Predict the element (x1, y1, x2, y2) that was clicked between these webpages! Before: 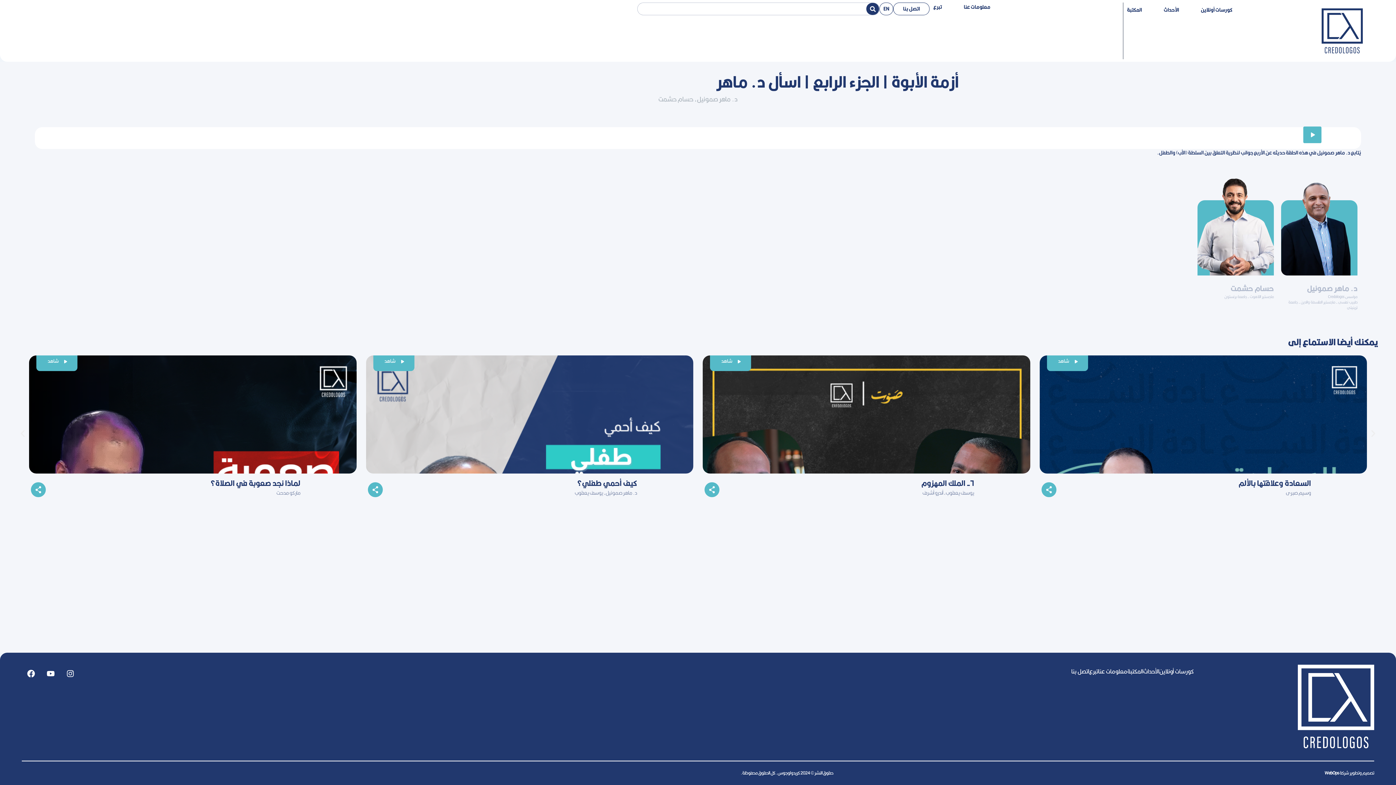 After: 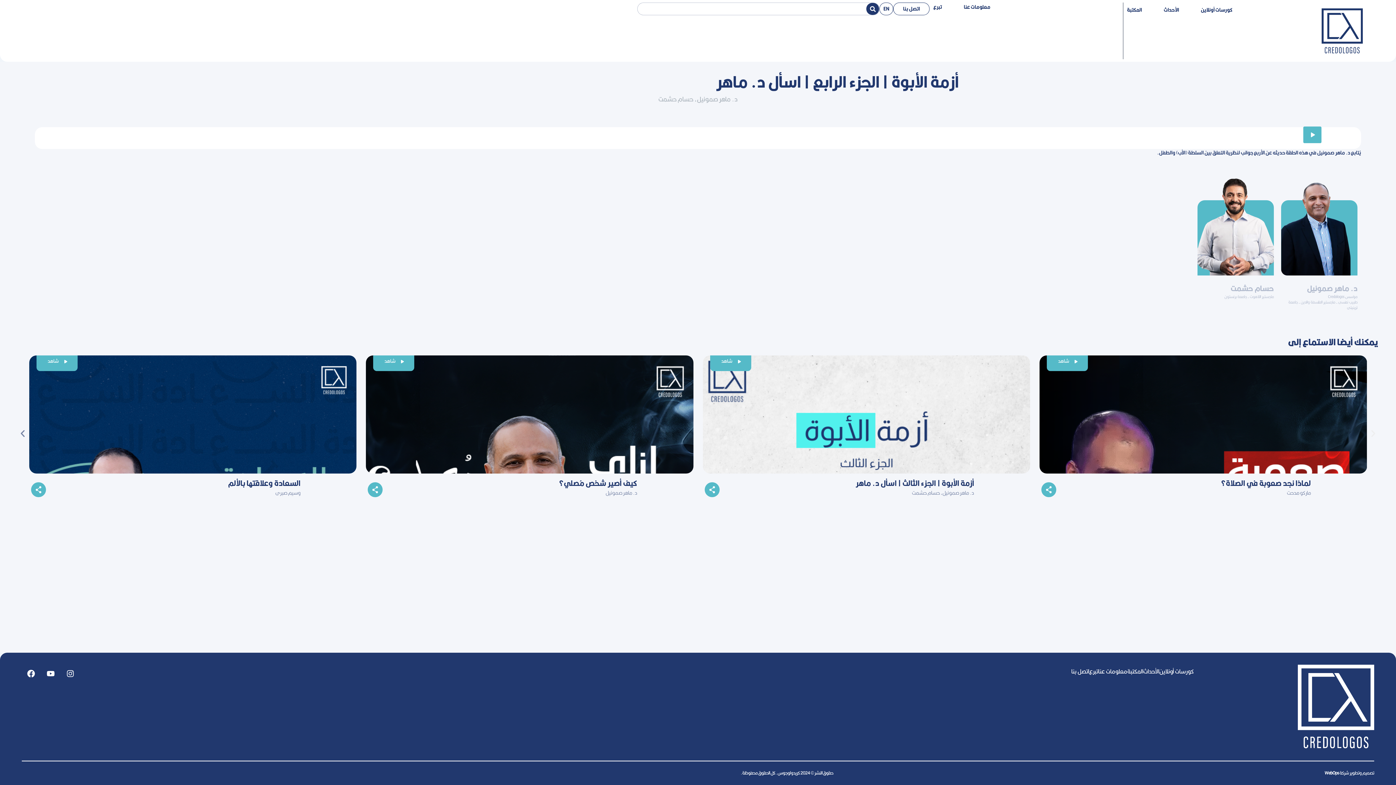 Action: bbox: (18, 429, 27, 438) label: Next slide